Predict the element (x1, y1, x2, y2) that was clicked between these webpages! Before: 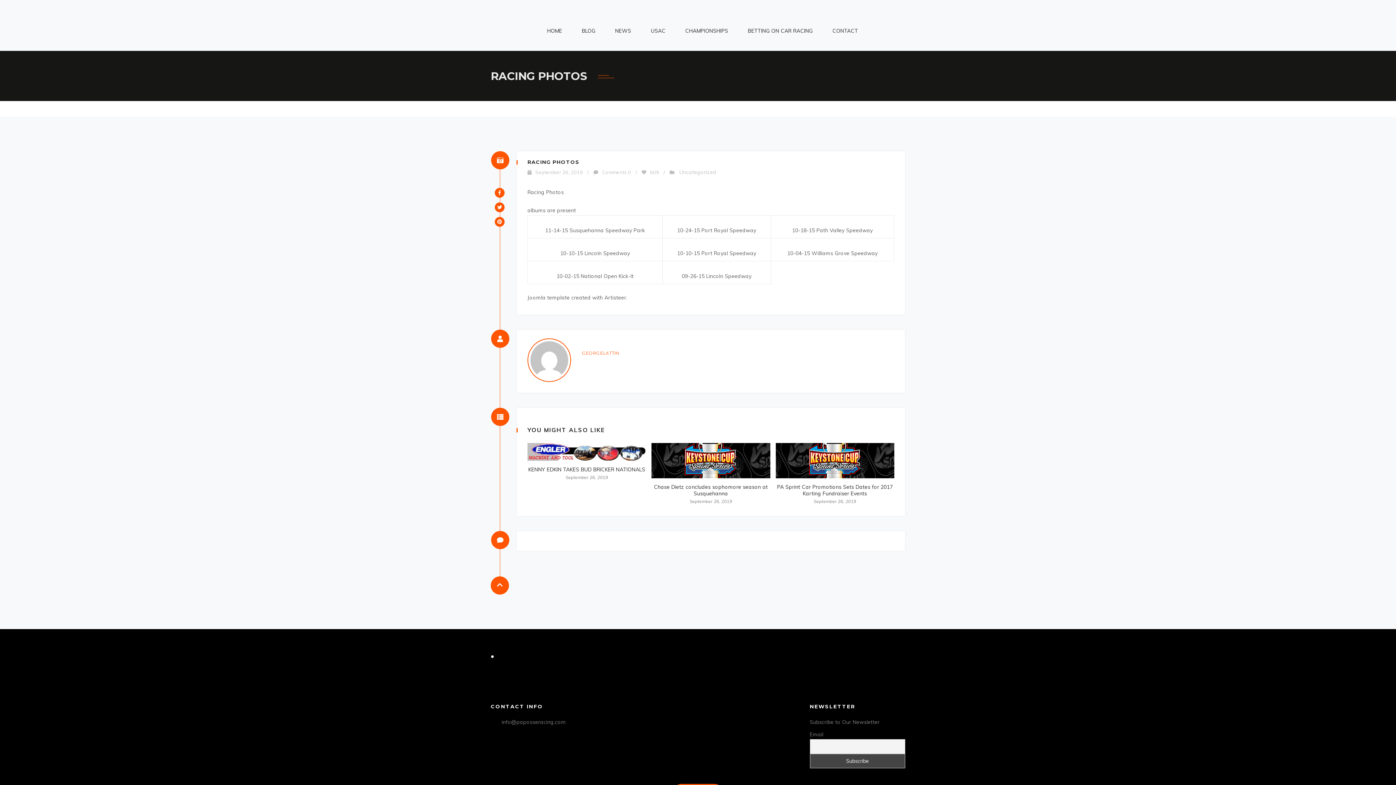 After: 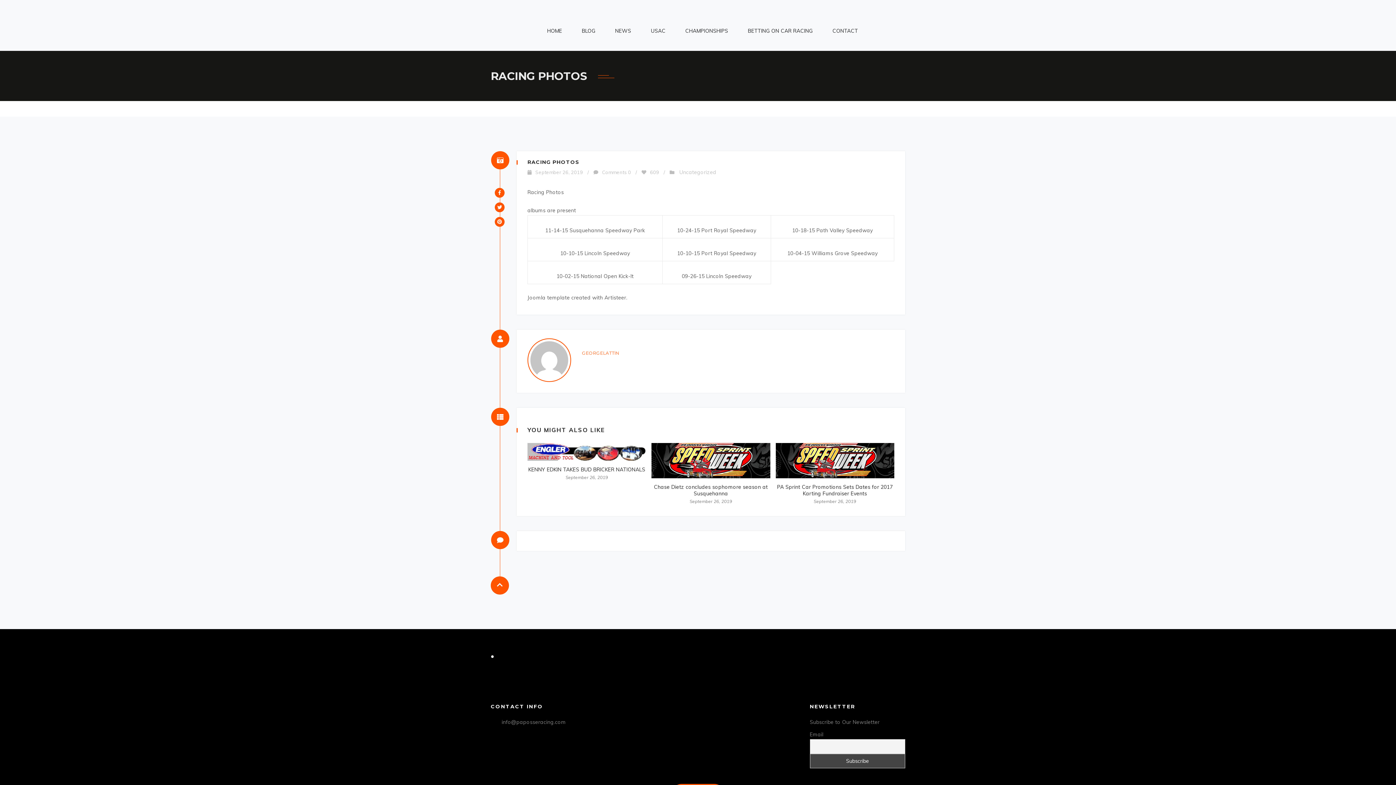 Action: label: RACING PHOTOS bbox: (527, 158, 579, 165)